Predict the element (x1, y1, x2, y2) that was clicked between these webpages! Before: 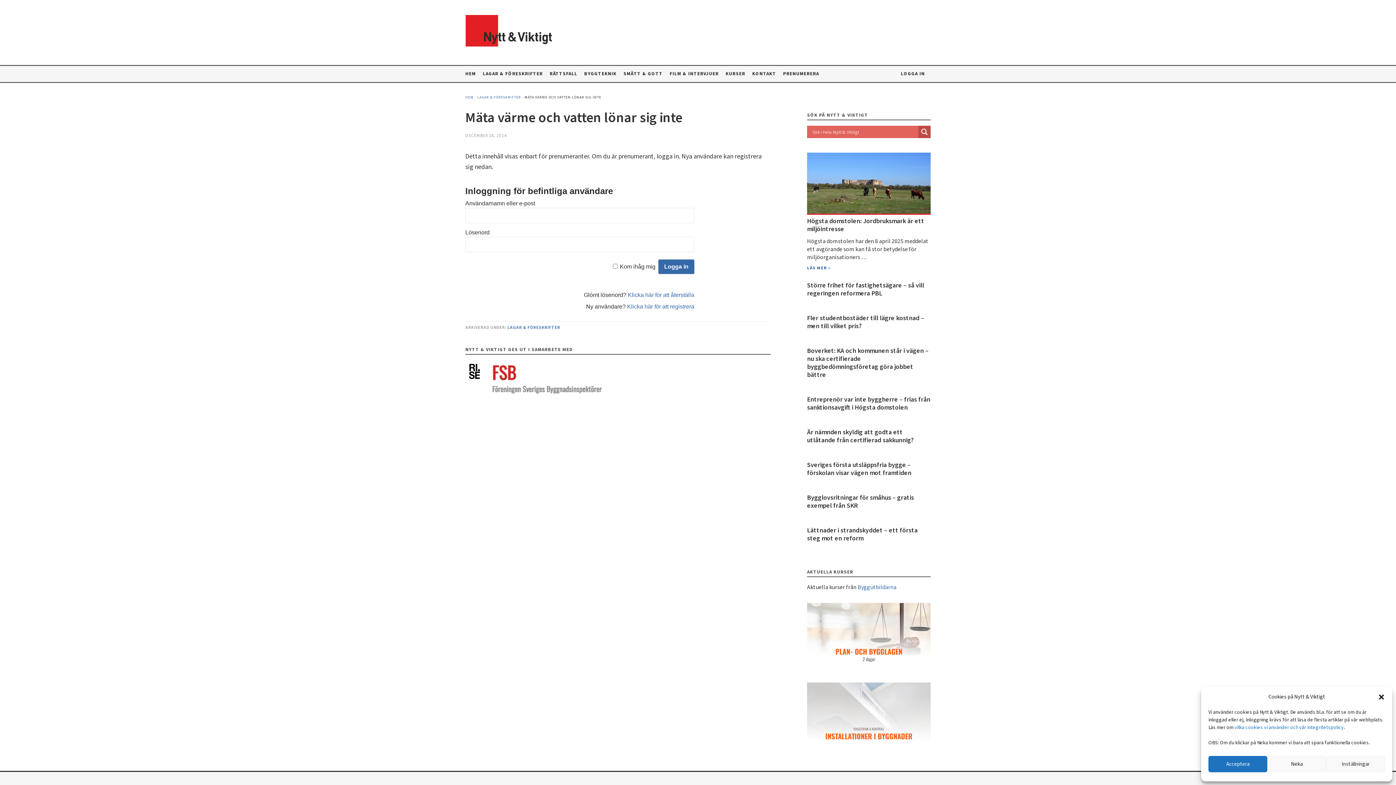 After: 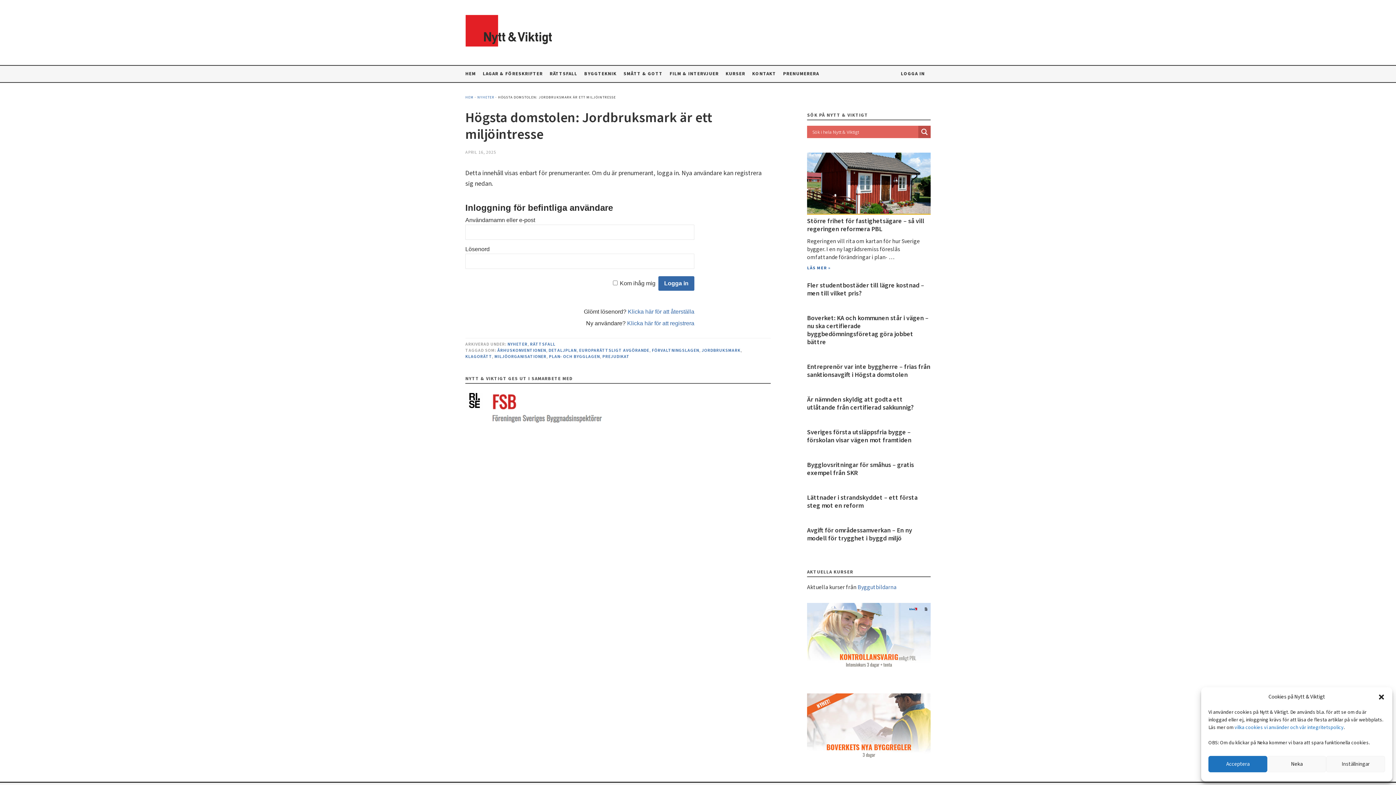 Action: label: LÄS MER »
OM HÖGSTA DOMSTOLEN: JORDBRUKSMARK ÄR ETT MILJÖINTRESSE bbox: (807, 263, 930, 271)